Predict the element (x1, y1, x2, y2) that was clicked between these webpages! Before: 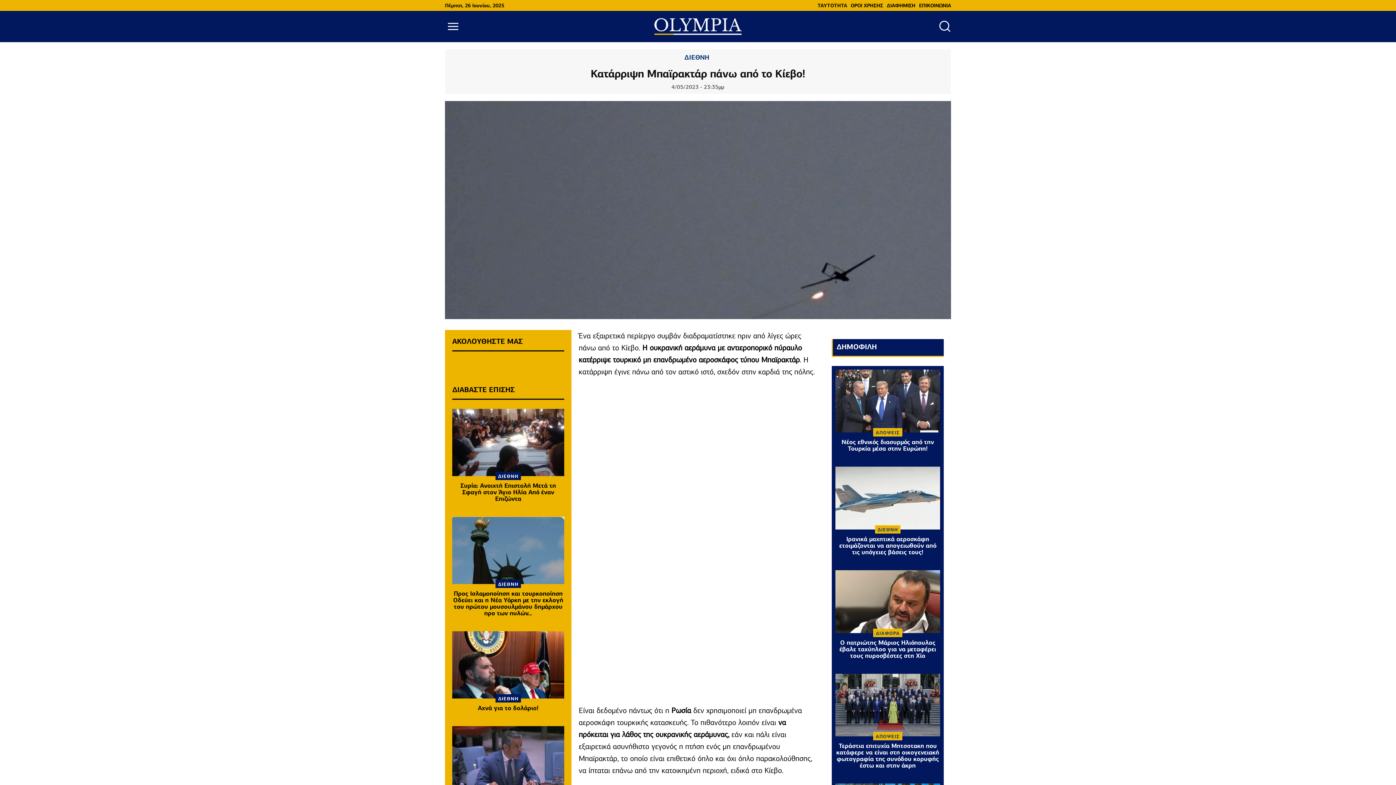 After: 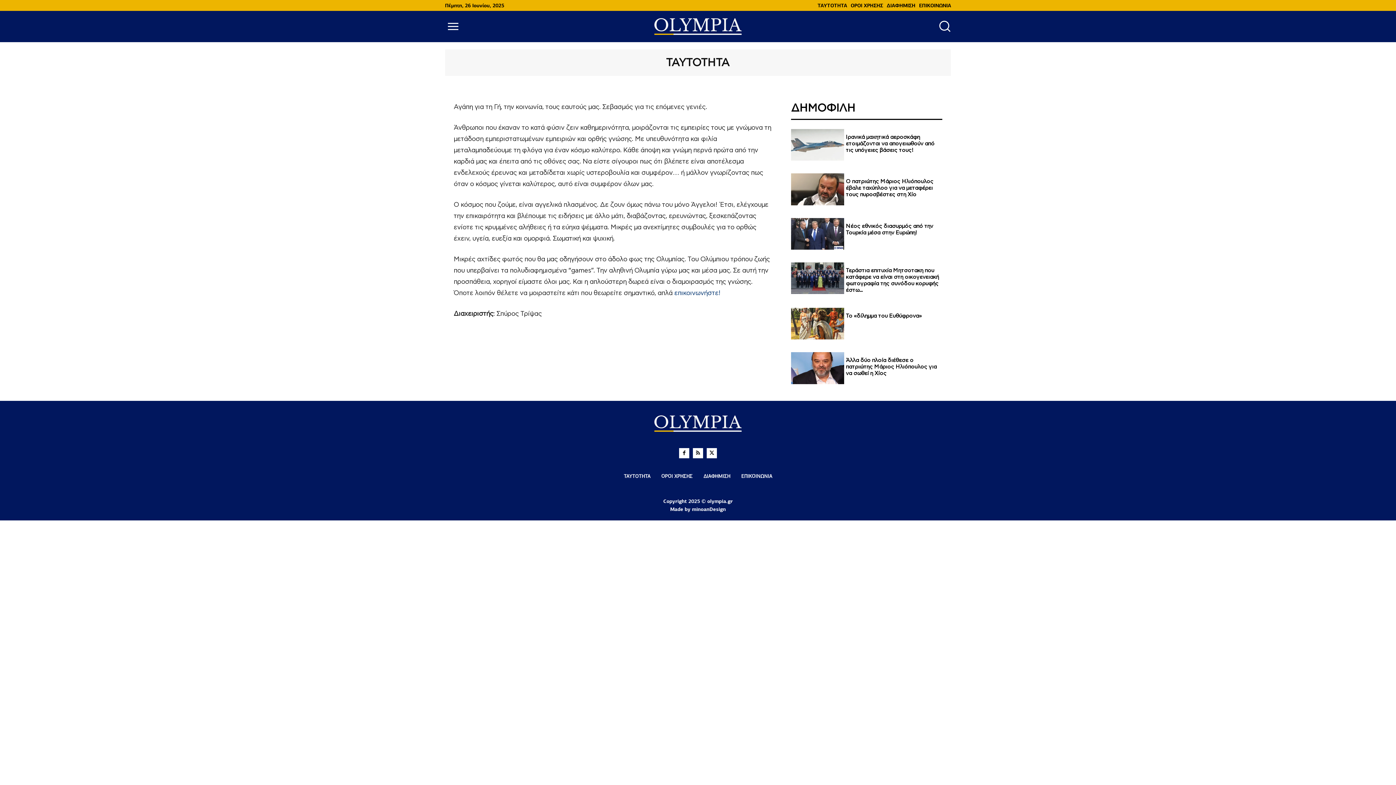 Action: bbox: (817, 0, 847, 10) label: TAYTOTHTA